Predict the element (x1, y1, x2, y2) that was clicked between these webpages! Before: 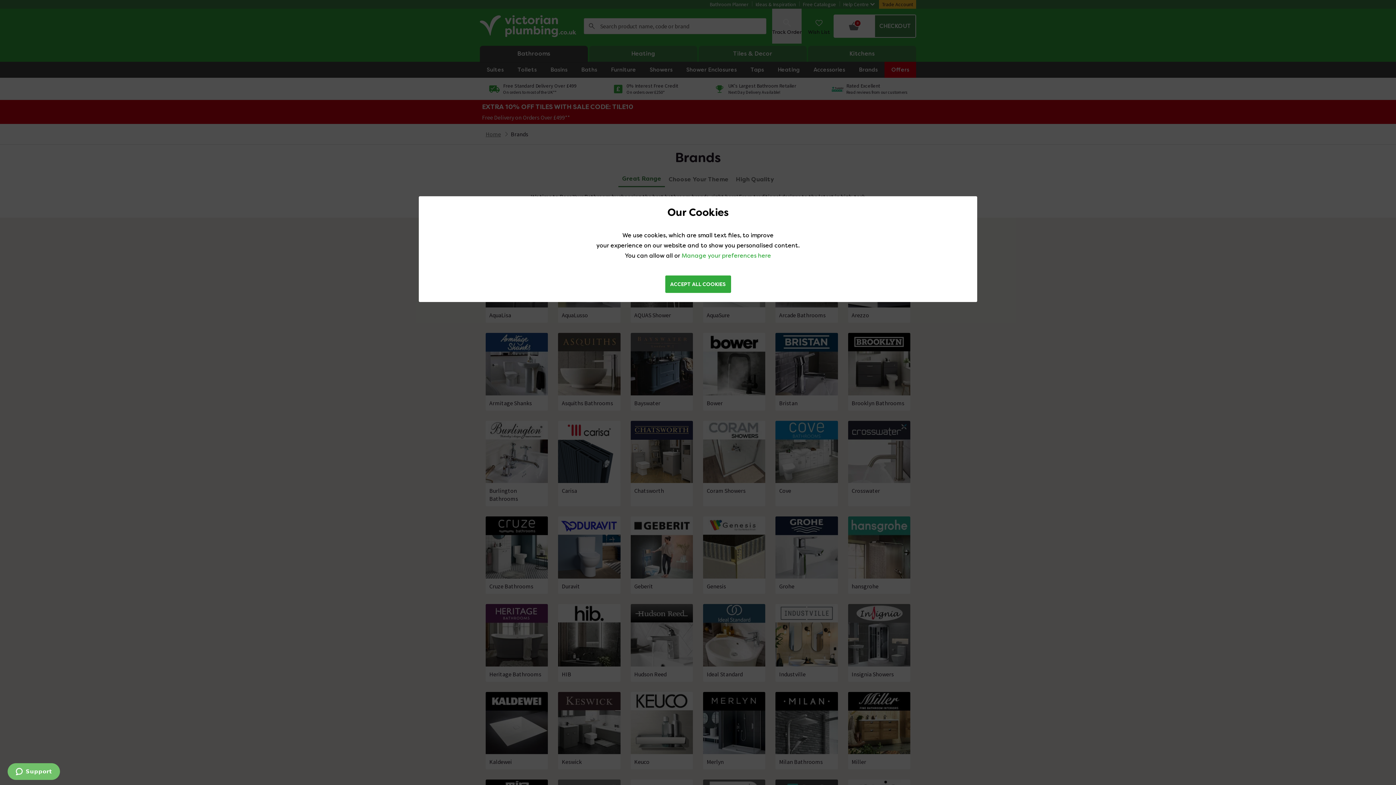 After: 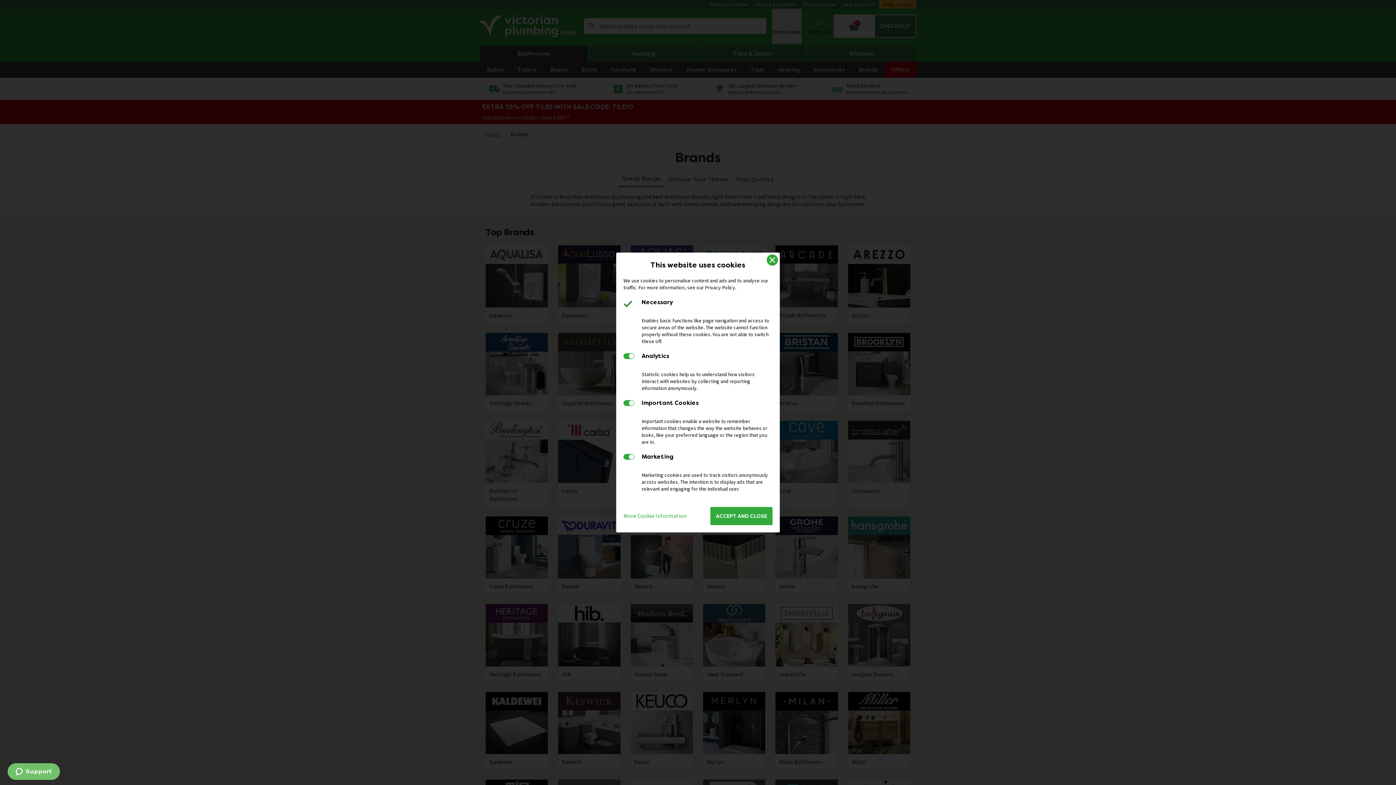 Action: label: Manage your preferences here bbox: (681, 252, 771, 259)